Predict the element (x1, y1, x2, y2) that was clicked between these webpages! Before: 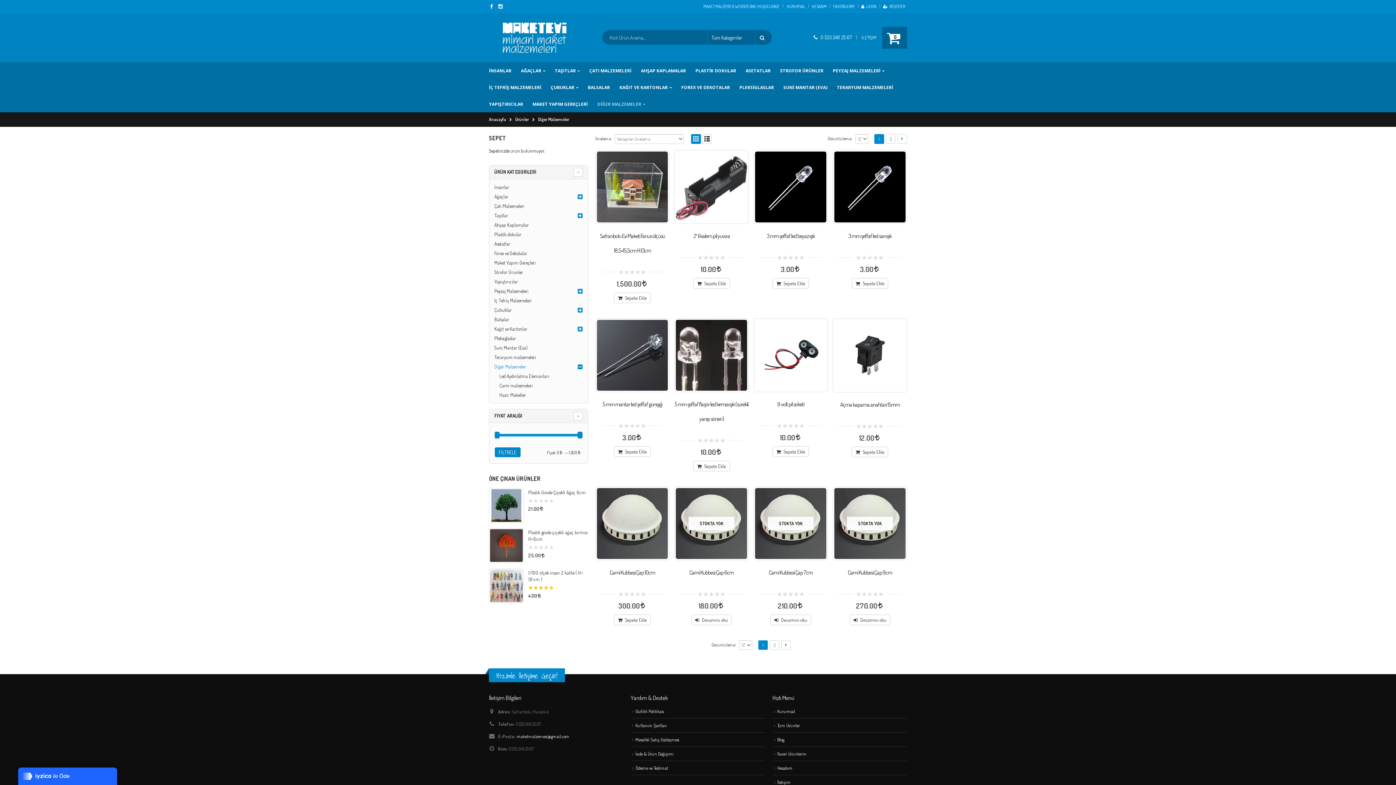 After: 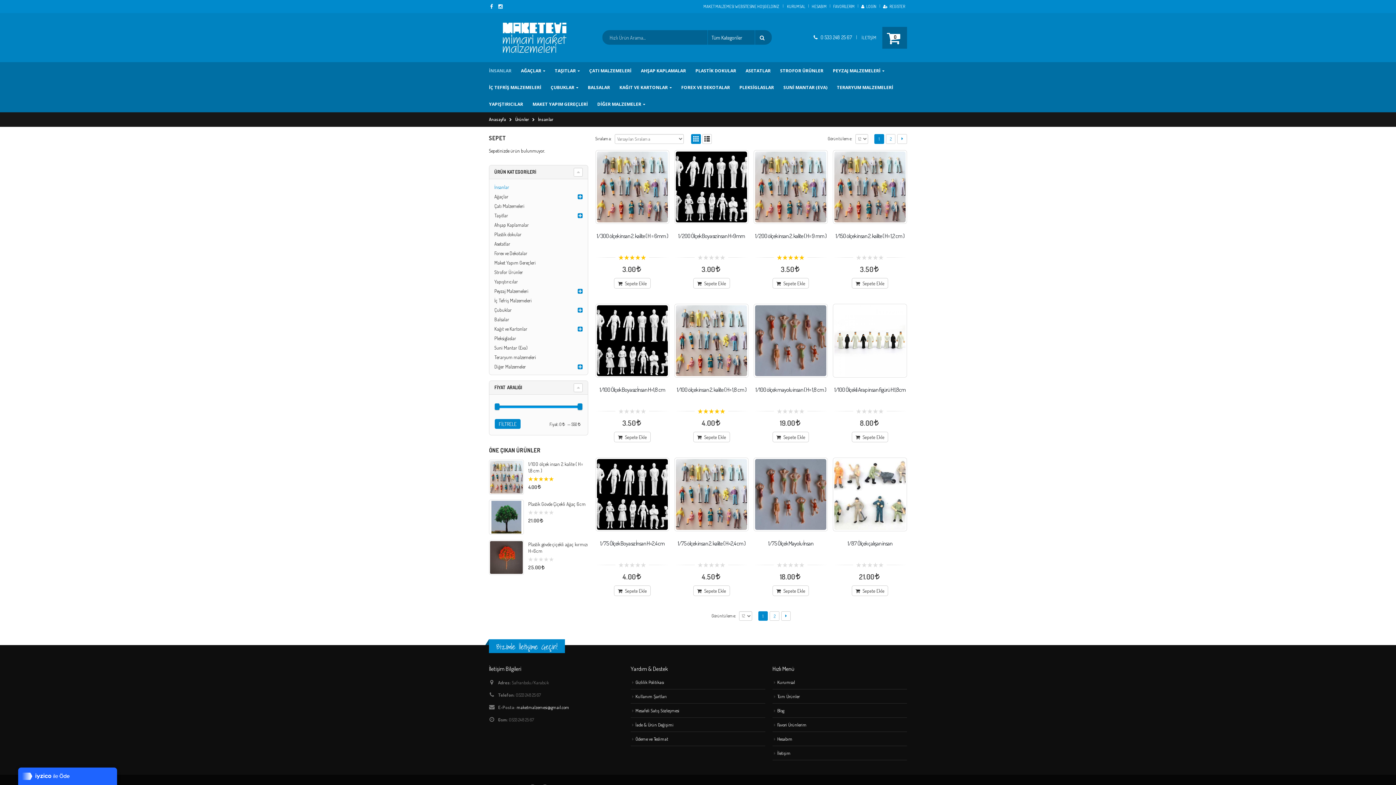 Action: label: İNSANLAR bbox: (489, 62, 521, 78)